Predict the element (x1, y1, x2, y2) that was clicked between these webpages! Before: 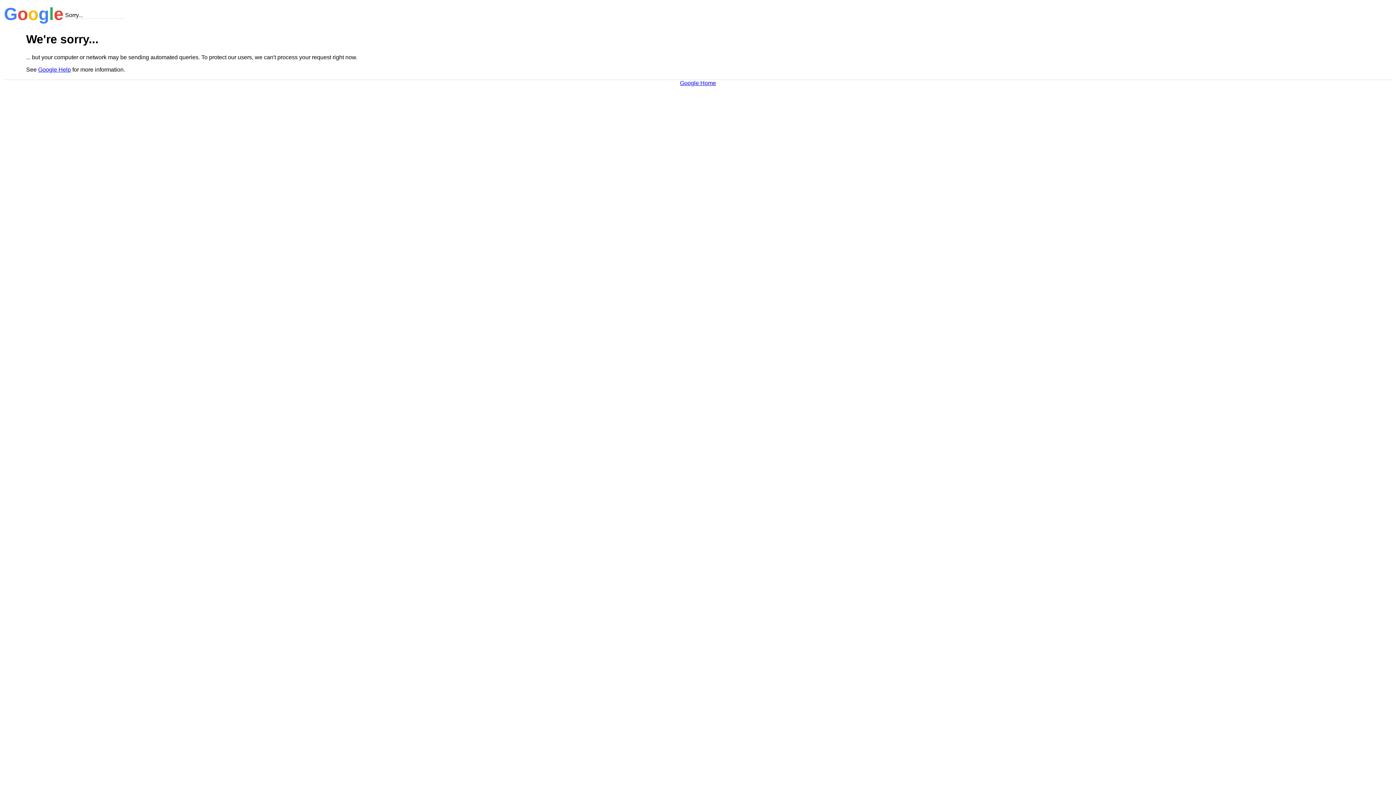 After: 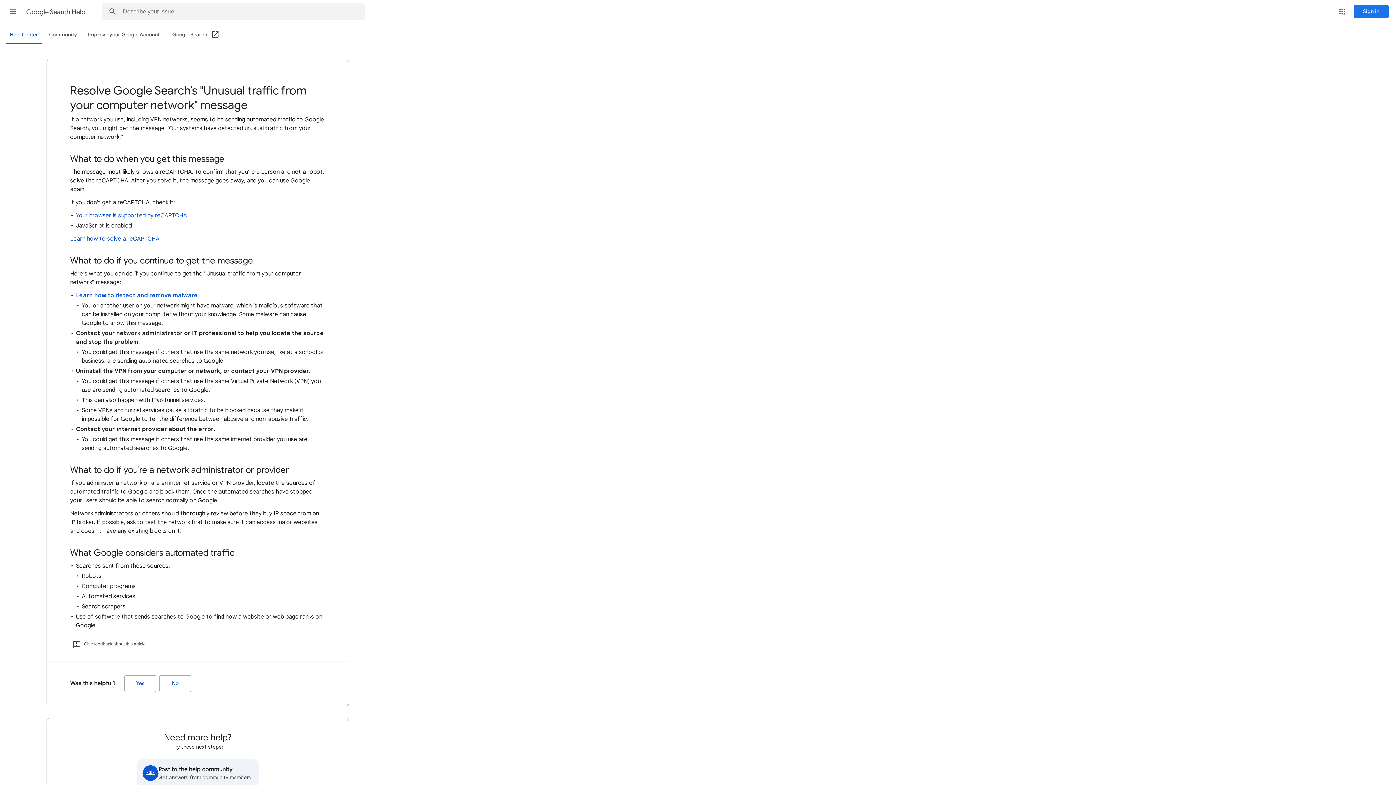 Action: bbox: (38, 66, 70, 72) label: Google Help